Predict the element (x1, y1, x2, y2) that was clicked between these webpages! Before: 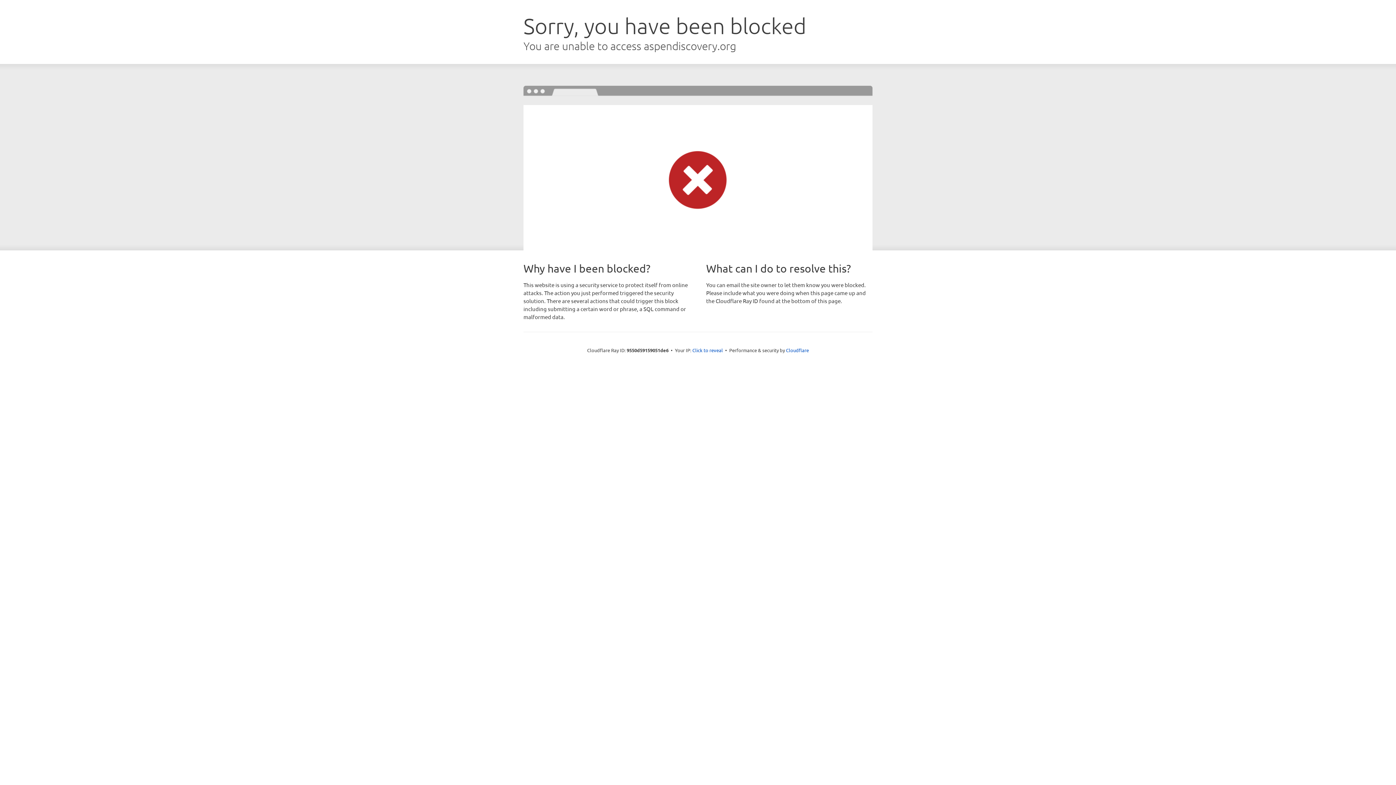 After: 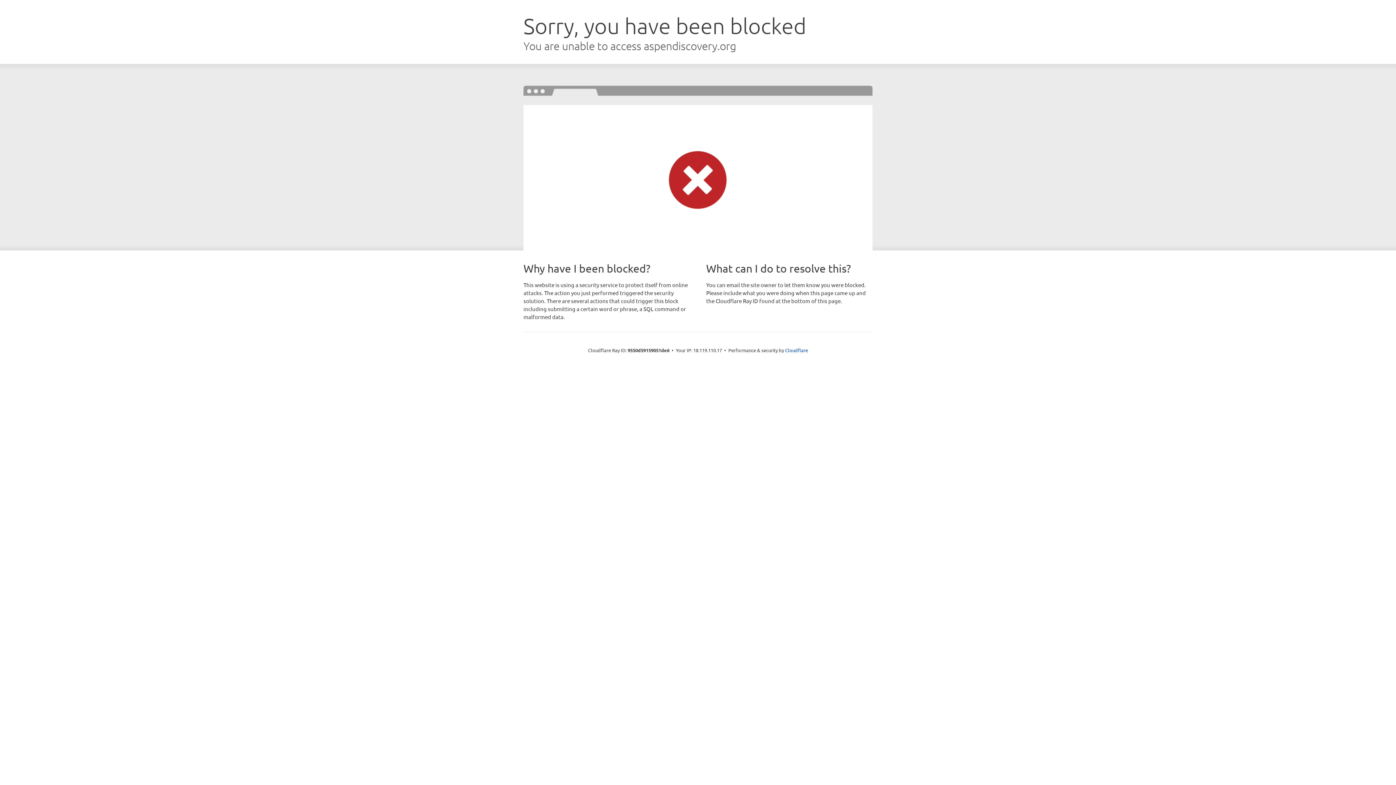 Action: bbox: (692, 346, 723, 353) label: Click to reveal